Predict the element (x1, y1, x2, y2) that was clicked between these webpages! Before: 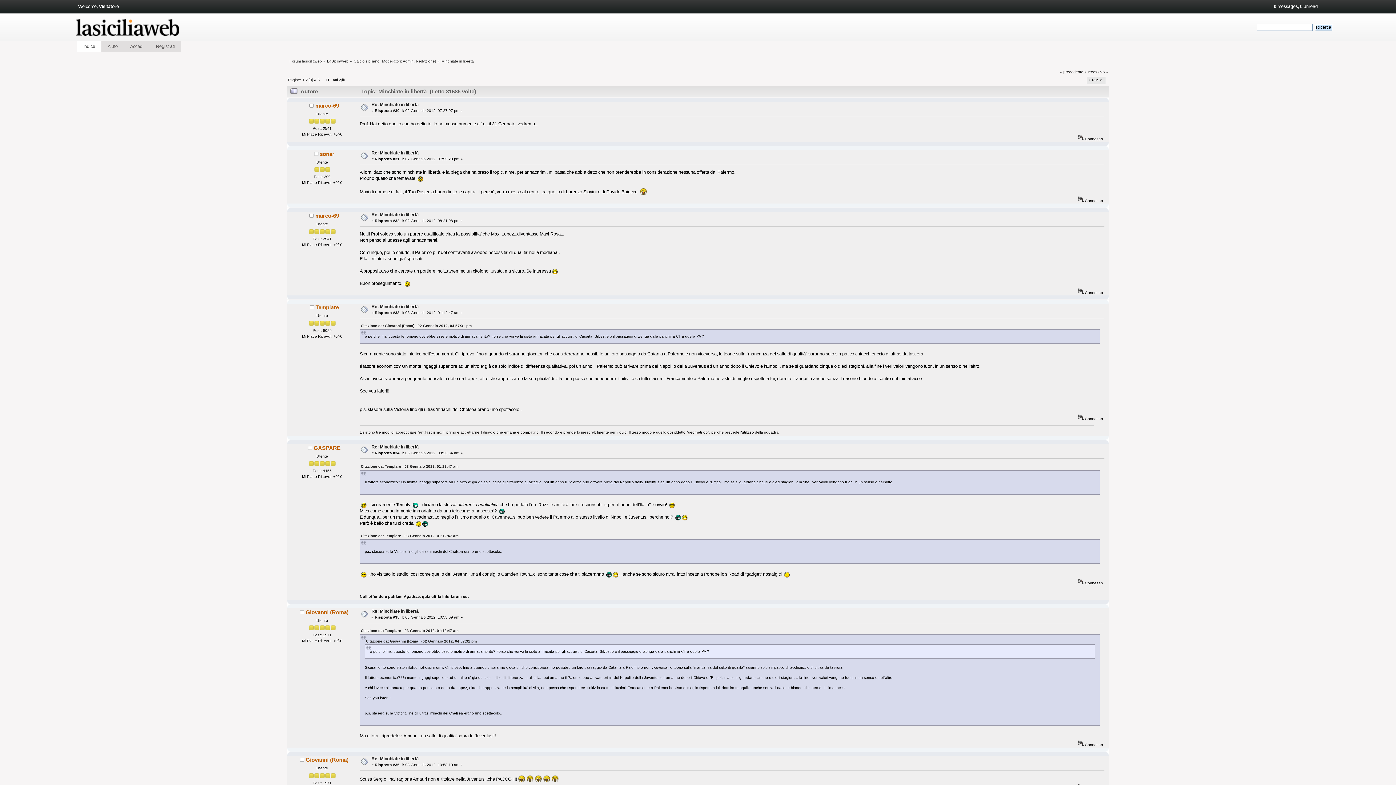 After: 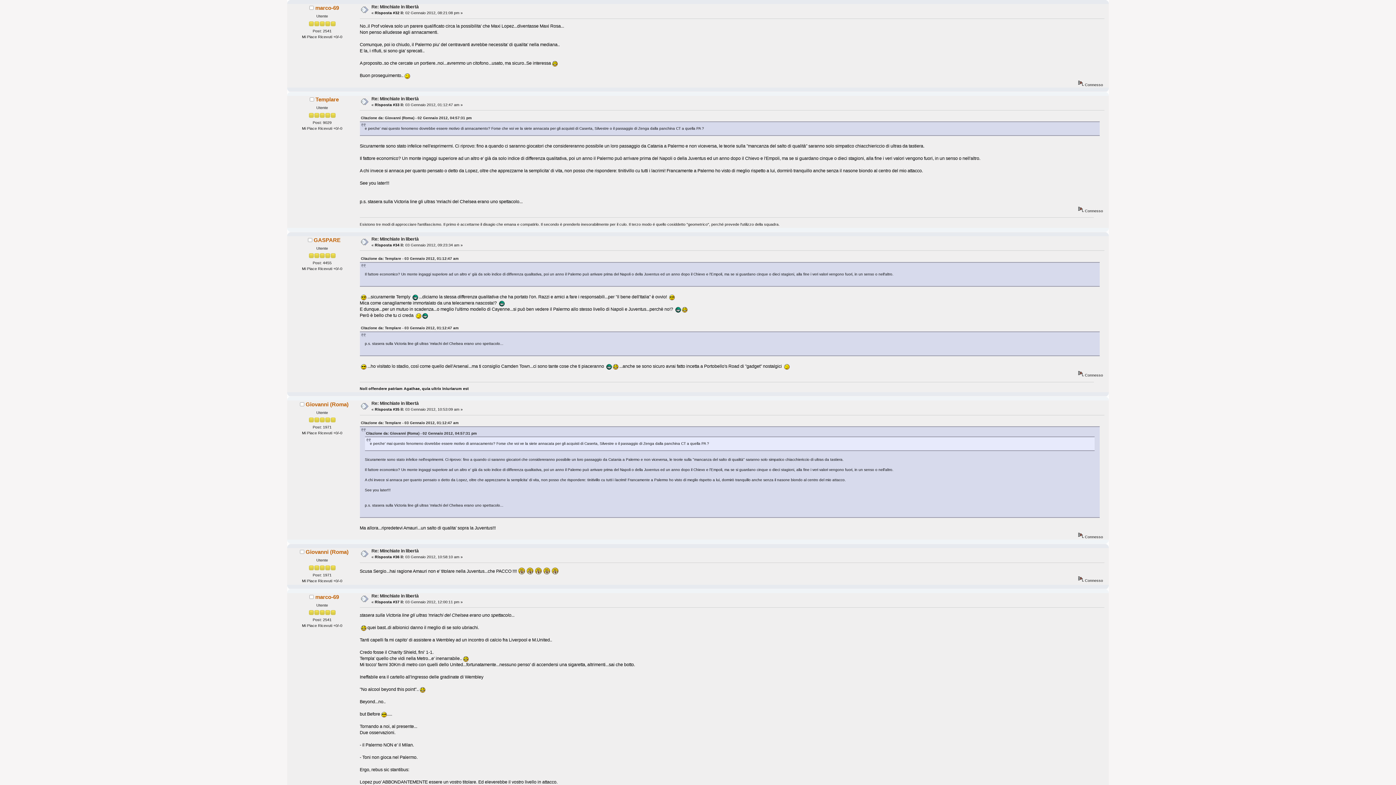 Action: bbox: (371, 212, 418, 217) label: Re: Minchiate in libertà